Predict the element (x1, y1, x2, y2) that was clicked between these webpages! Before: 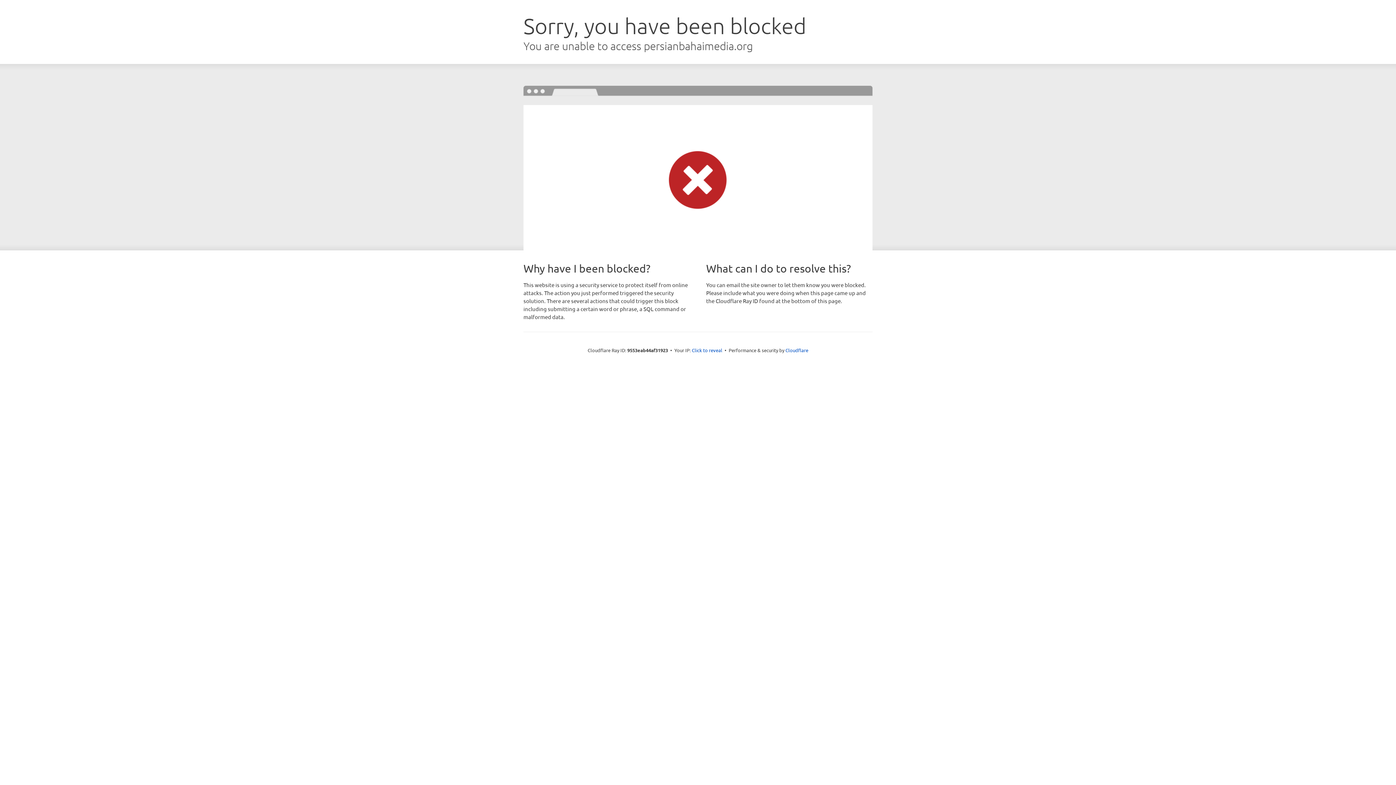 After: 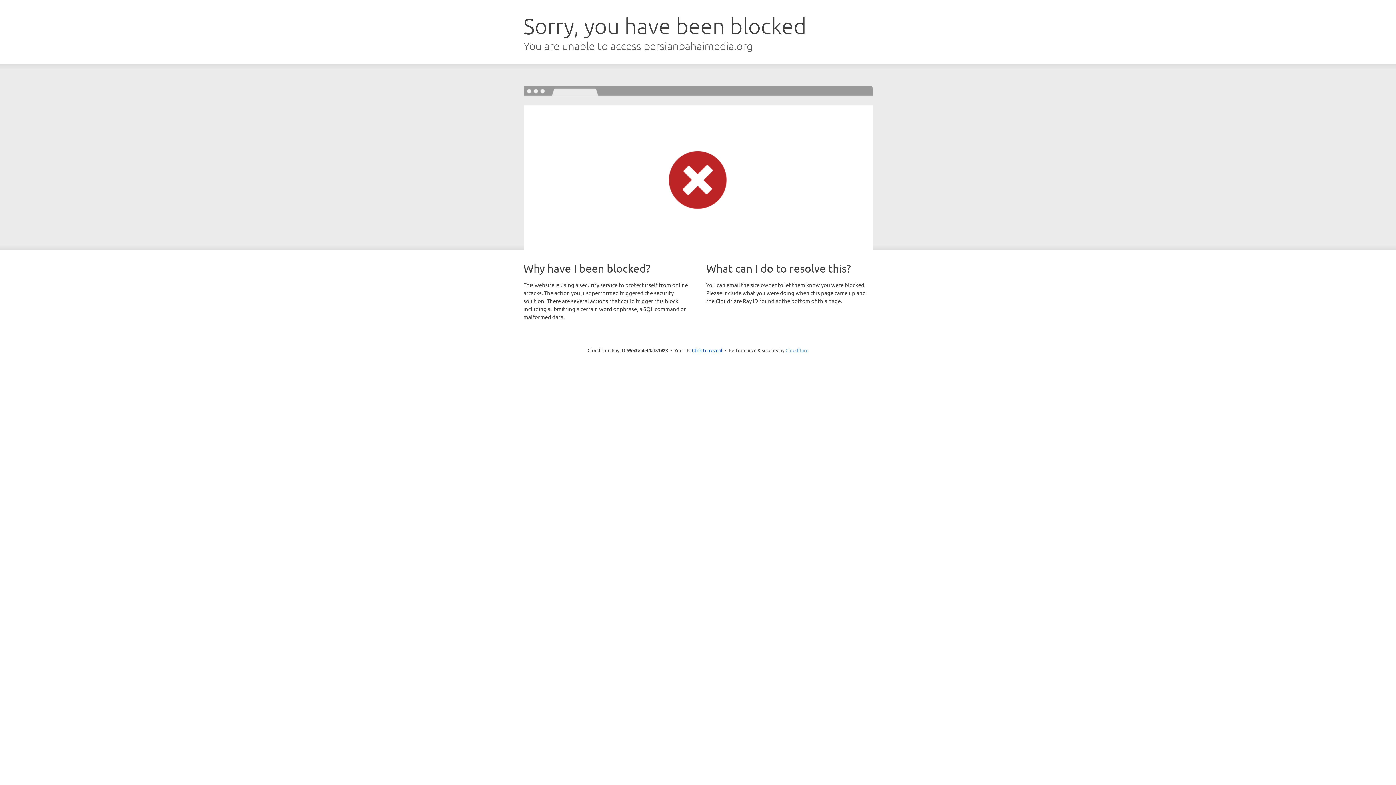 Action: bbox: (785, 347, 808, 353) label: Cloudflare